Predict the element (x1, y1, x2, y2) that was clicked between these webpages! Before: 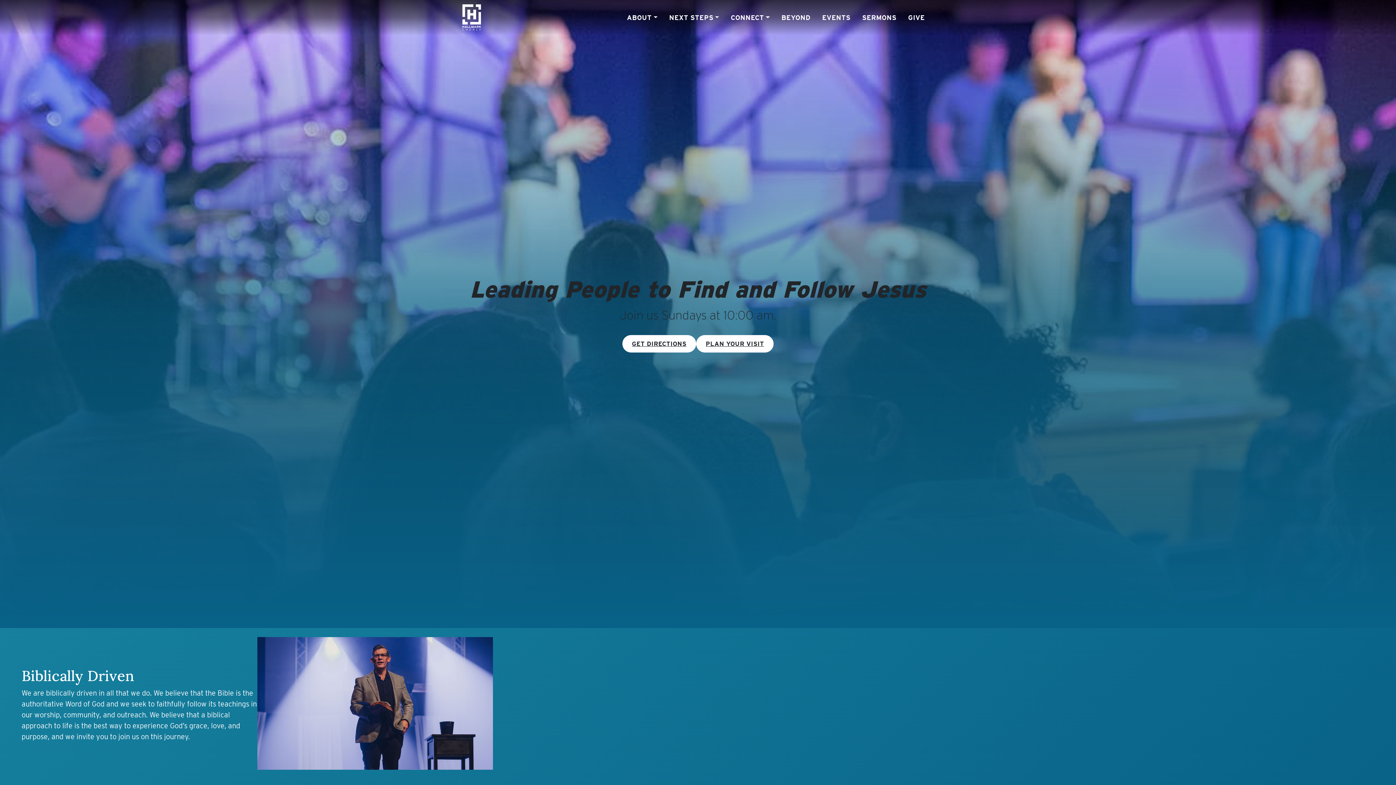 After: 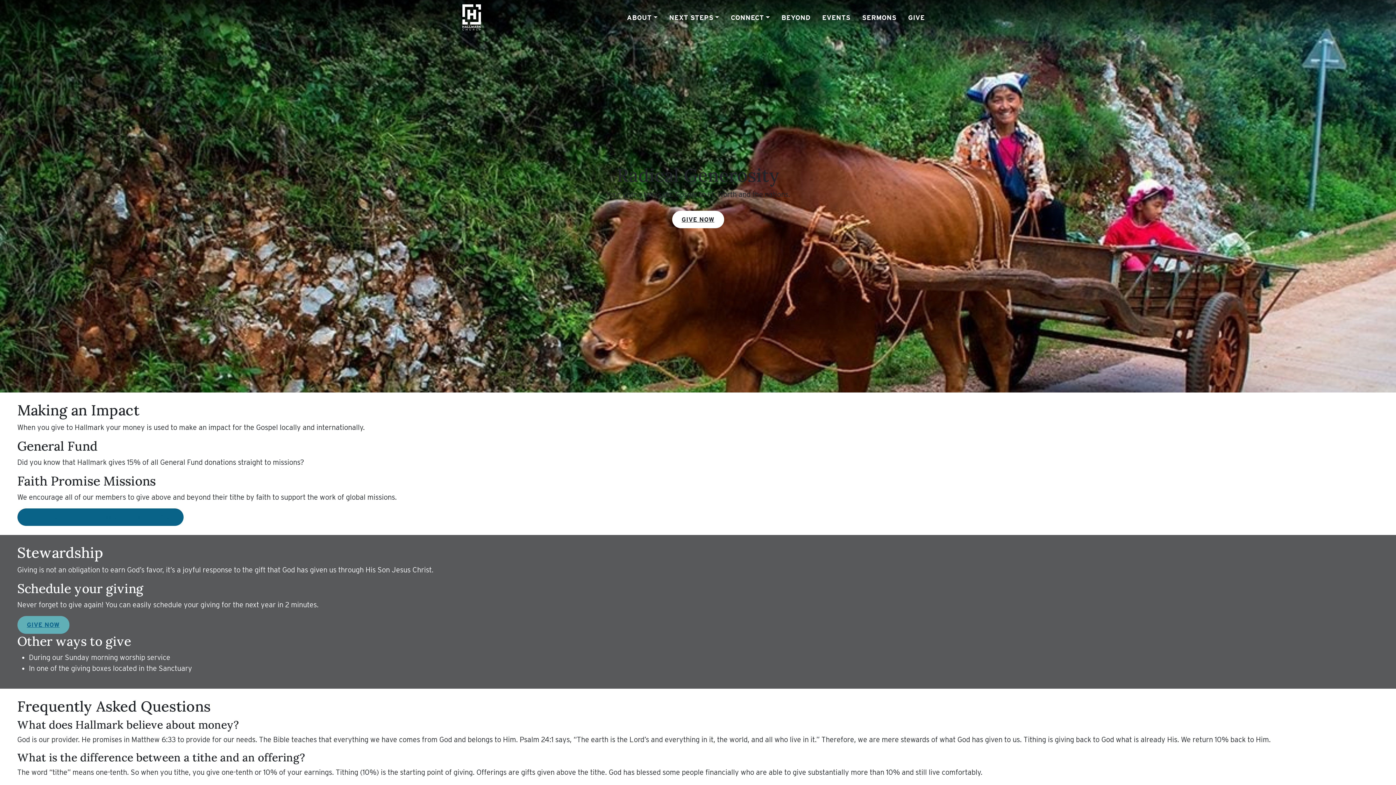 Action: label: GIVE bbox: (905, 9, 928, 25)